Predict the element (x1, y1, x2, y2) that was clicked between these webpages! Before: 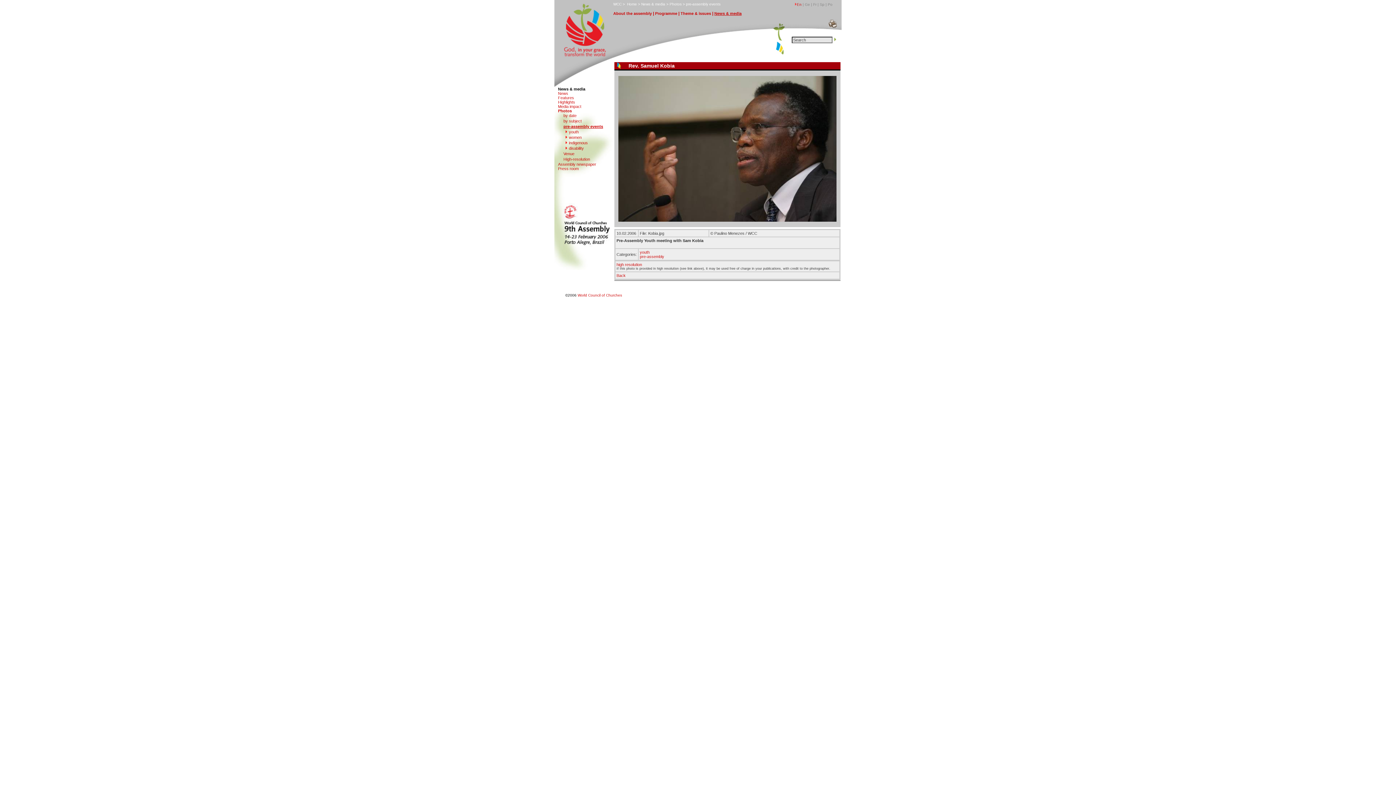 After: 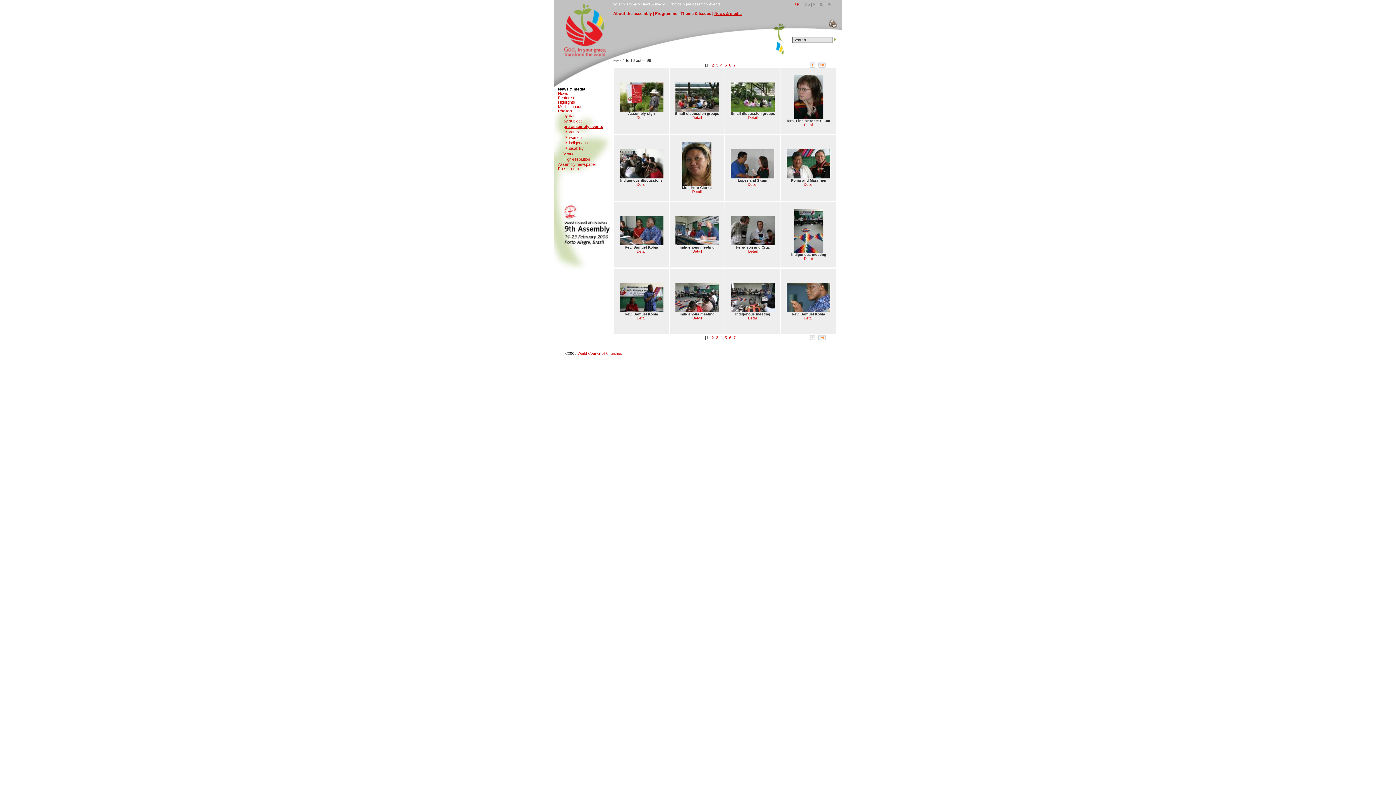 Action: bbox: (686, 2, 720, 6) label: pre-assembly events